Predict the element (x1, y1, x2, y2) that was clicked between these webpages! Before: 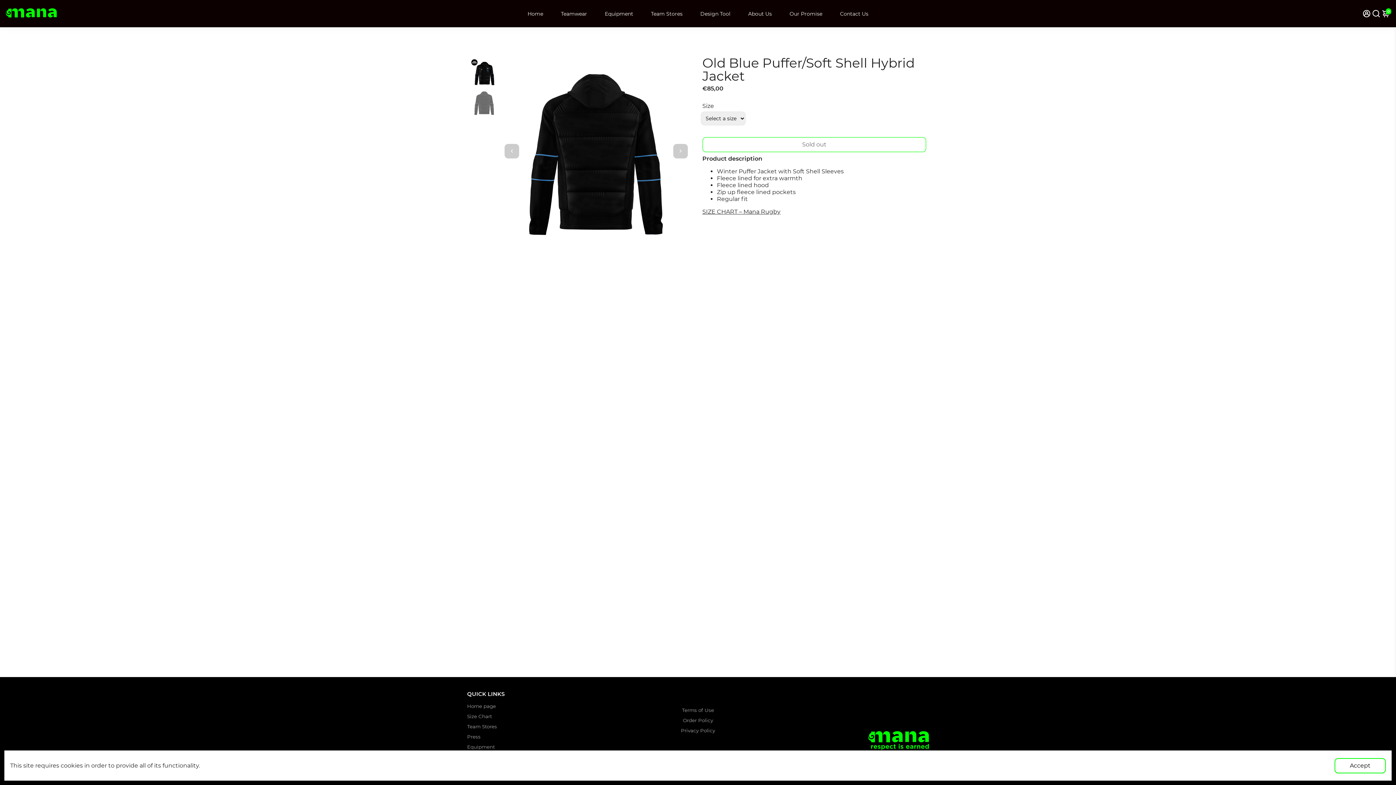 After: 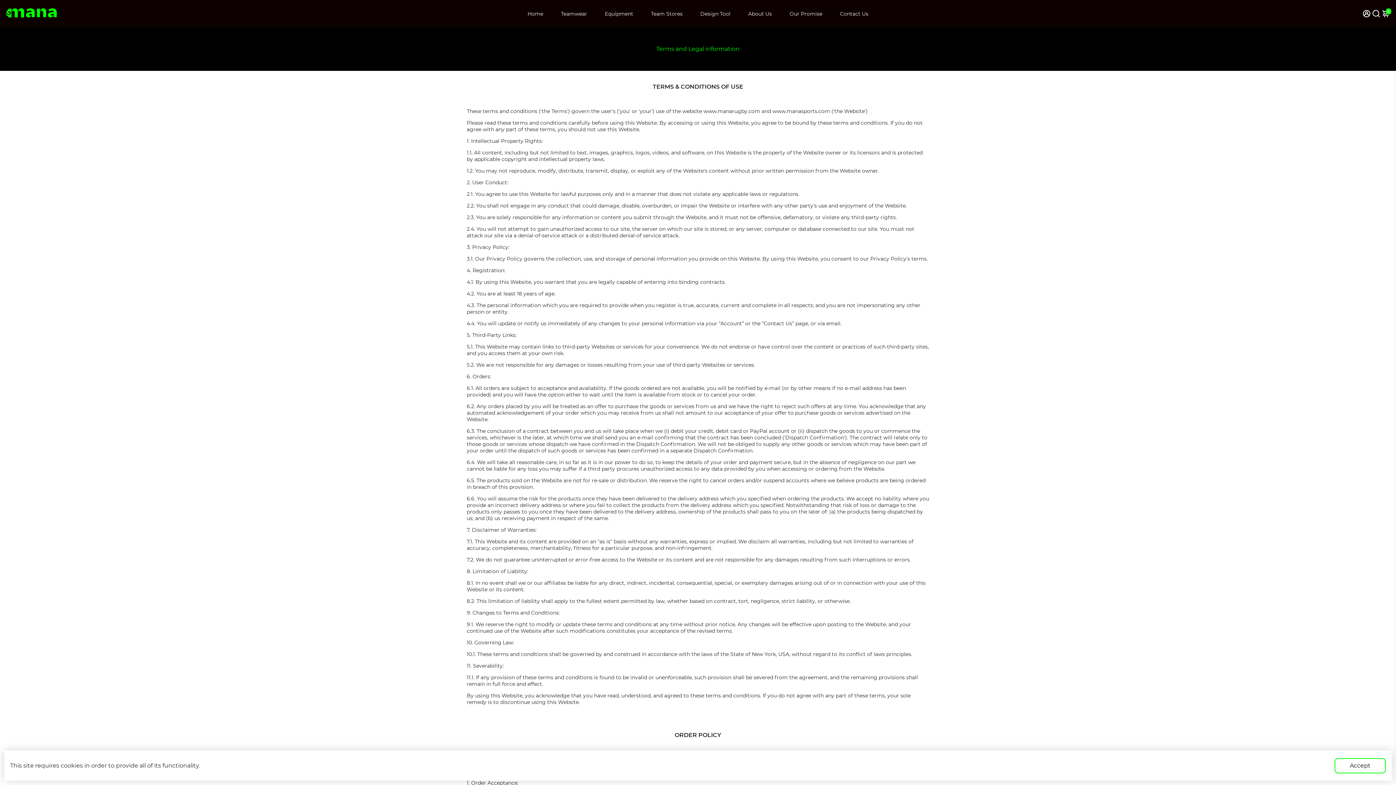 Action: bbox: (681, 707, 715, 713) label: Terms of Use